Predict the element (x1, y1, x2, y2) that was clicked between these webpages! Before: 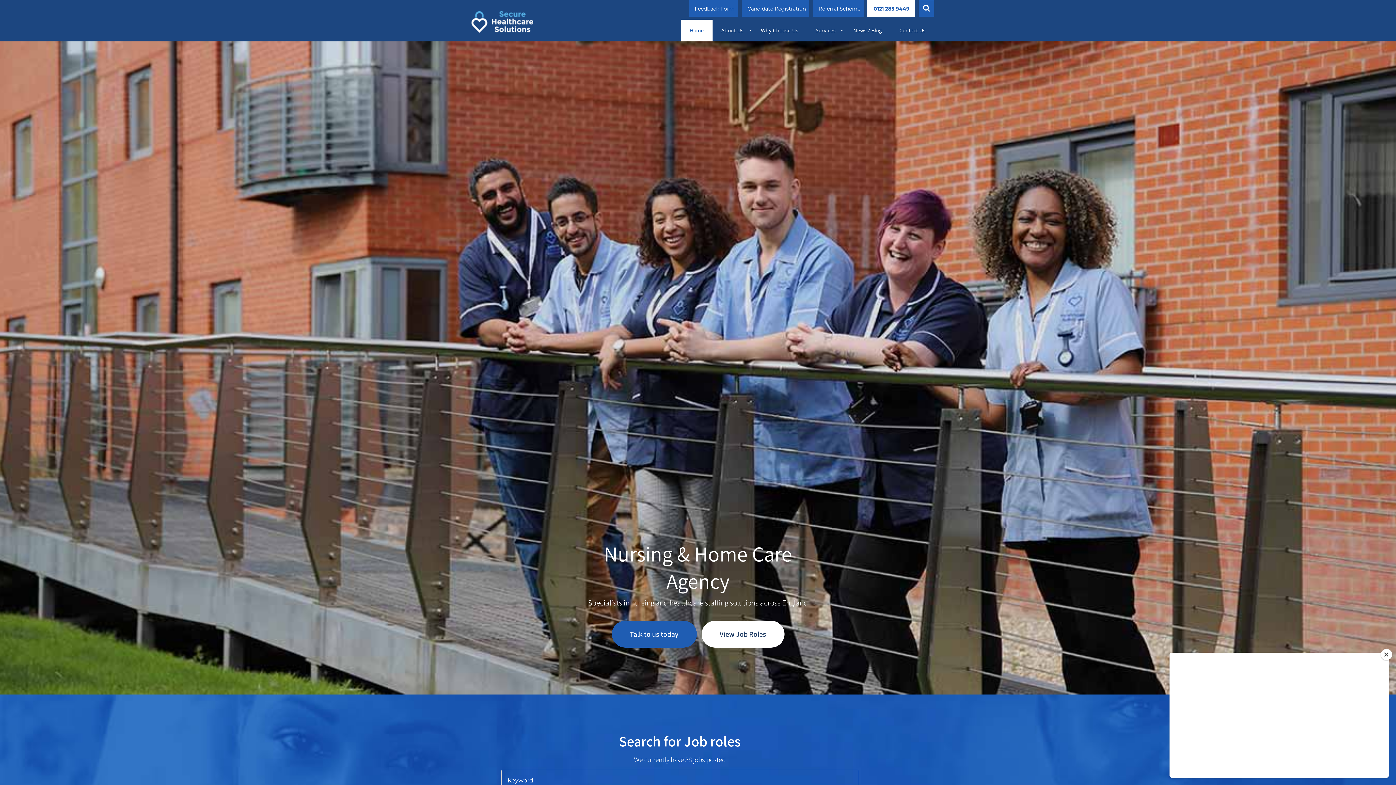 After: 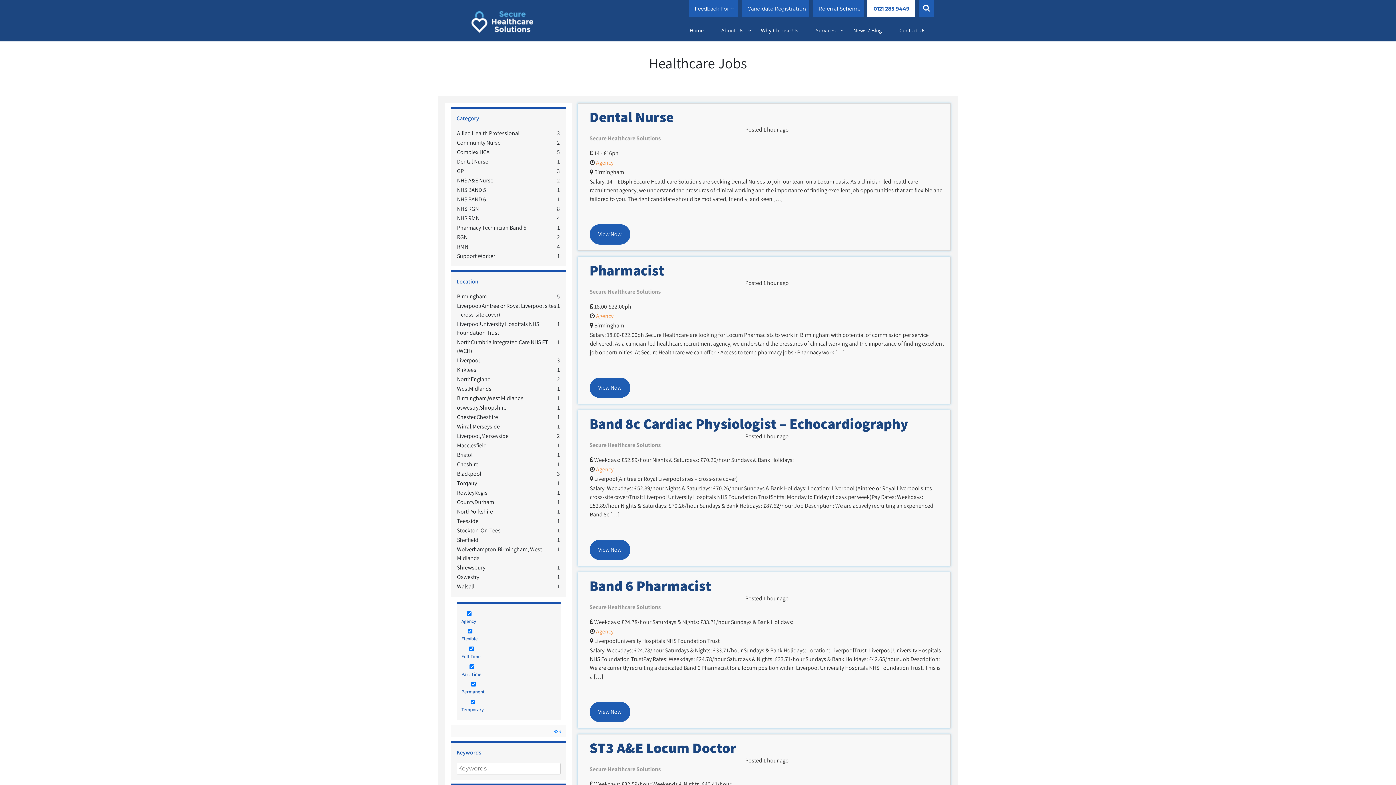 Action: bbox: (701, 620, 784, 647) label: View Job Roles